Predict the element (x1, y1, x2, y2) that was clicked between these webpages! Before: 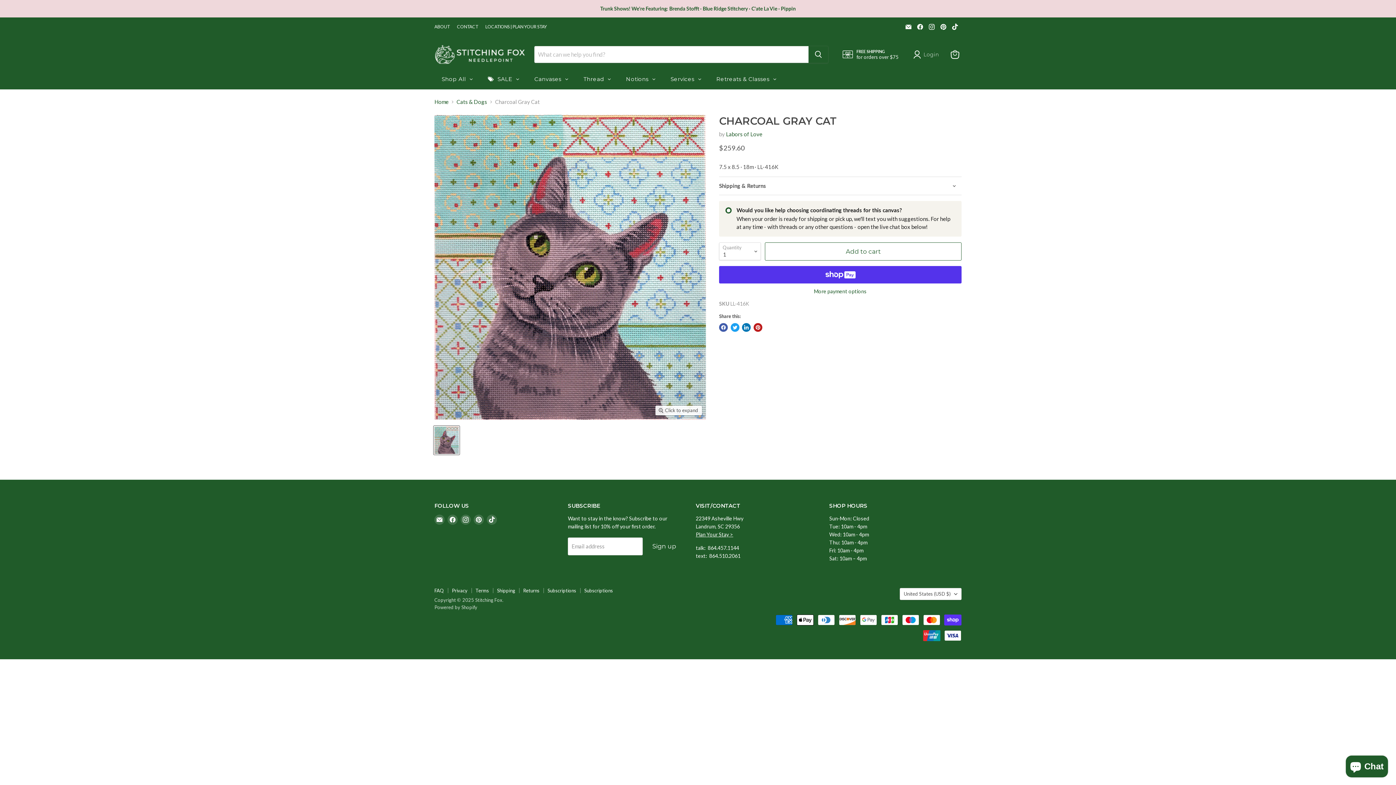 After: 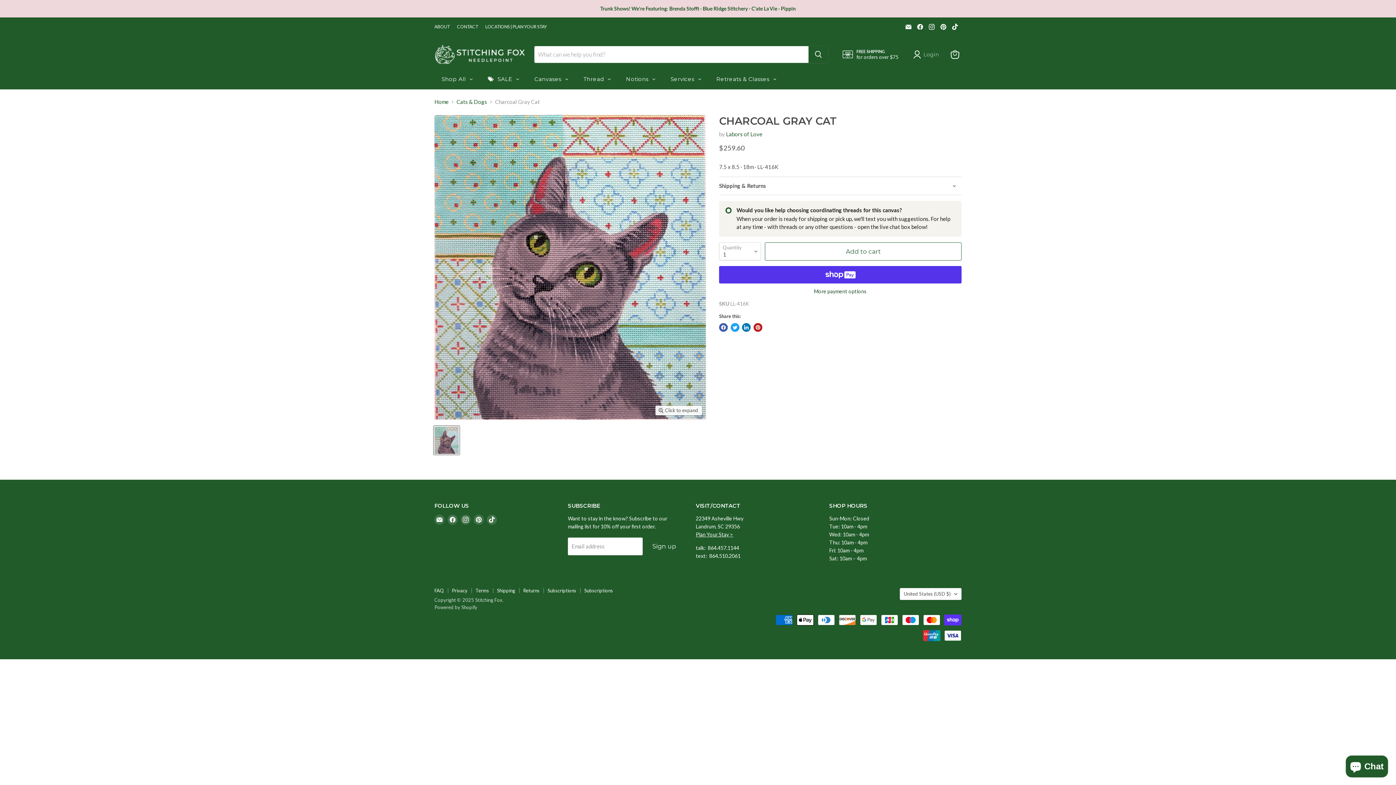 Action: label: More payment options bbox: (719, 288, 961, 294)